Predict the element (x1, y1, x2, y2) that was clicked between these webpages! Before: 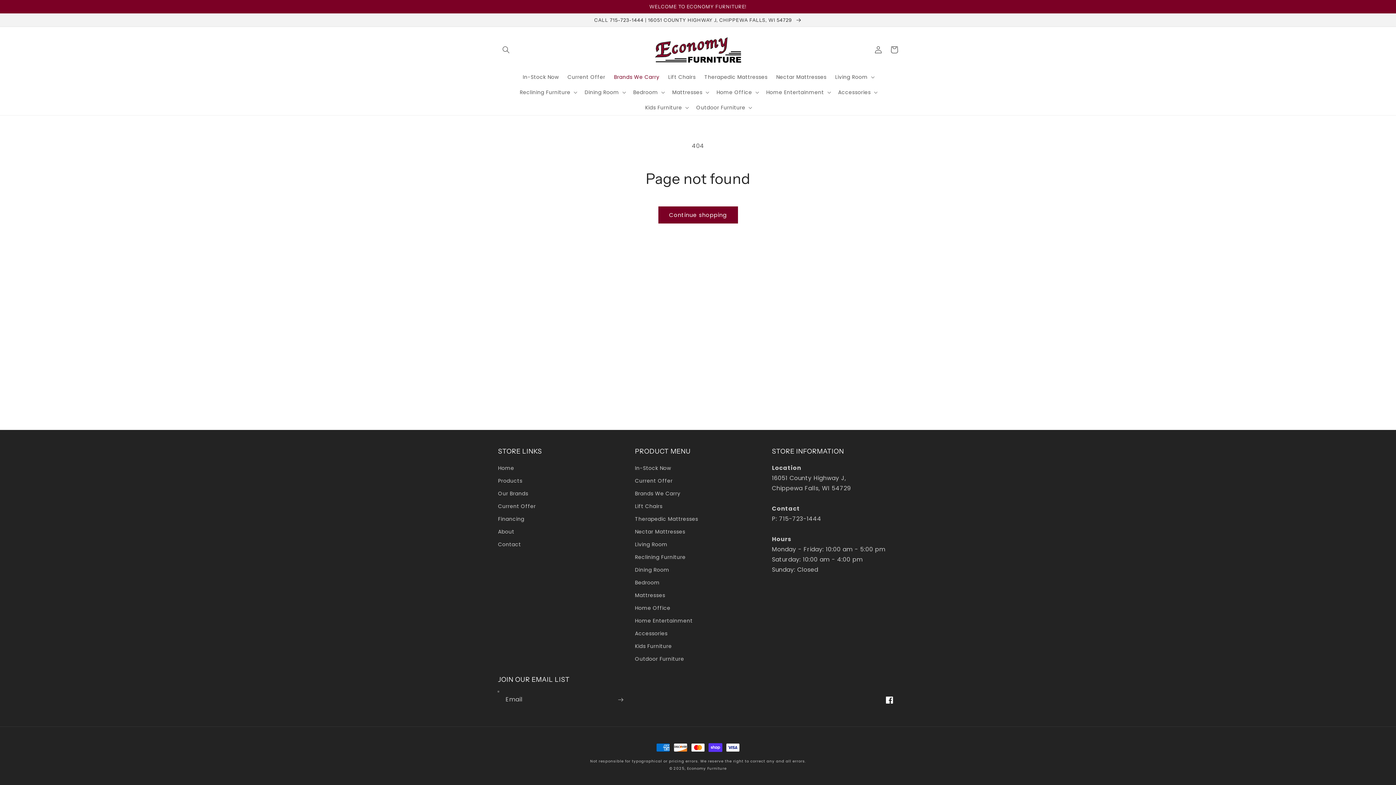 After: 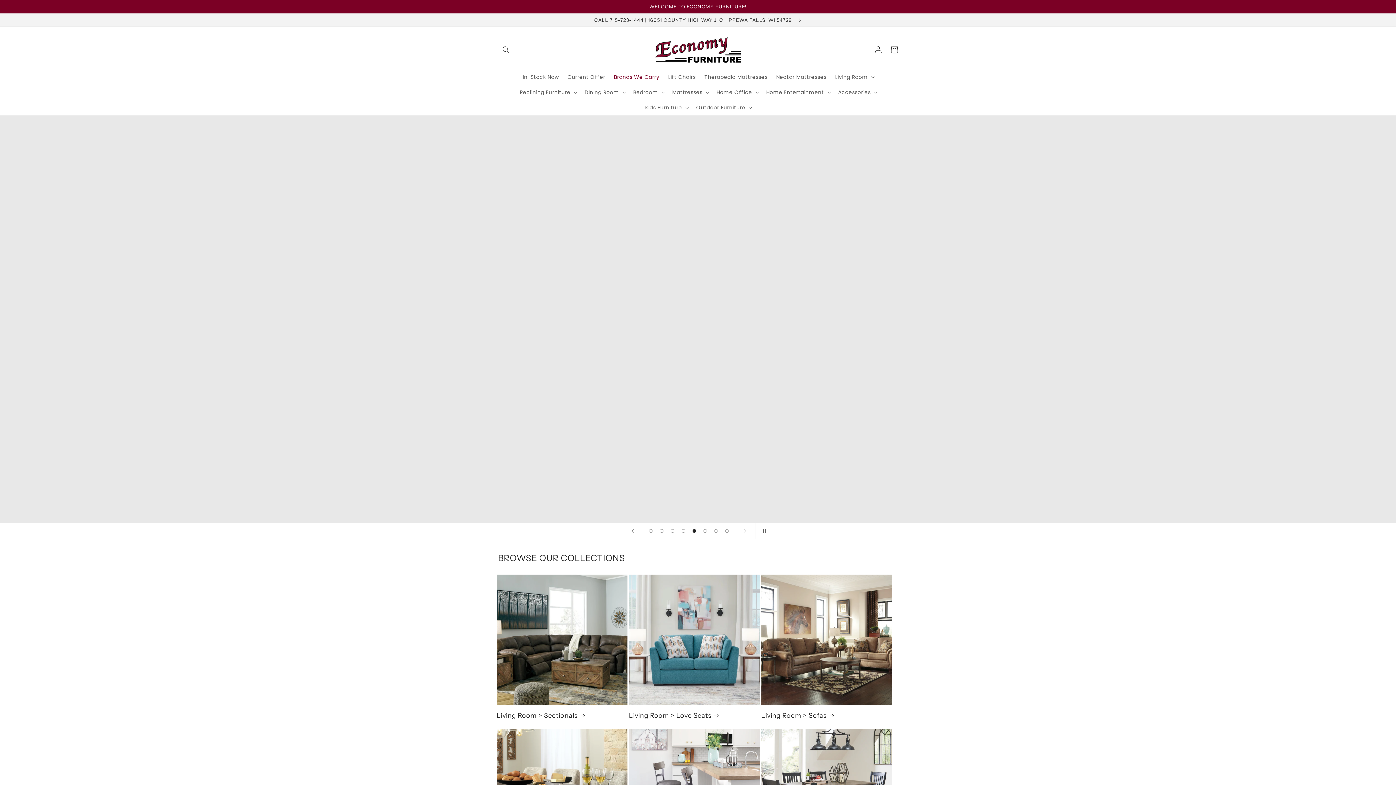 Action: bbox: (498, 464, 514, 474) label: Home